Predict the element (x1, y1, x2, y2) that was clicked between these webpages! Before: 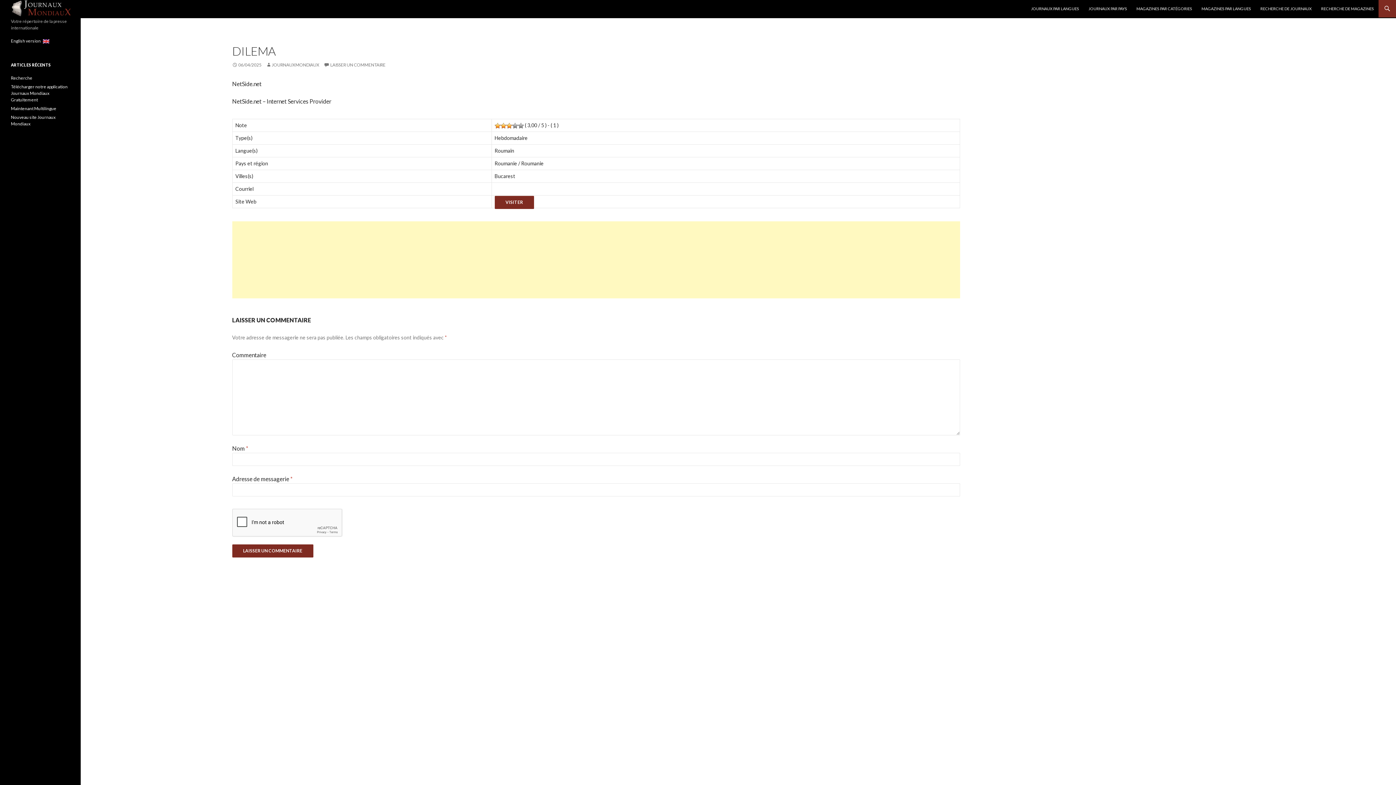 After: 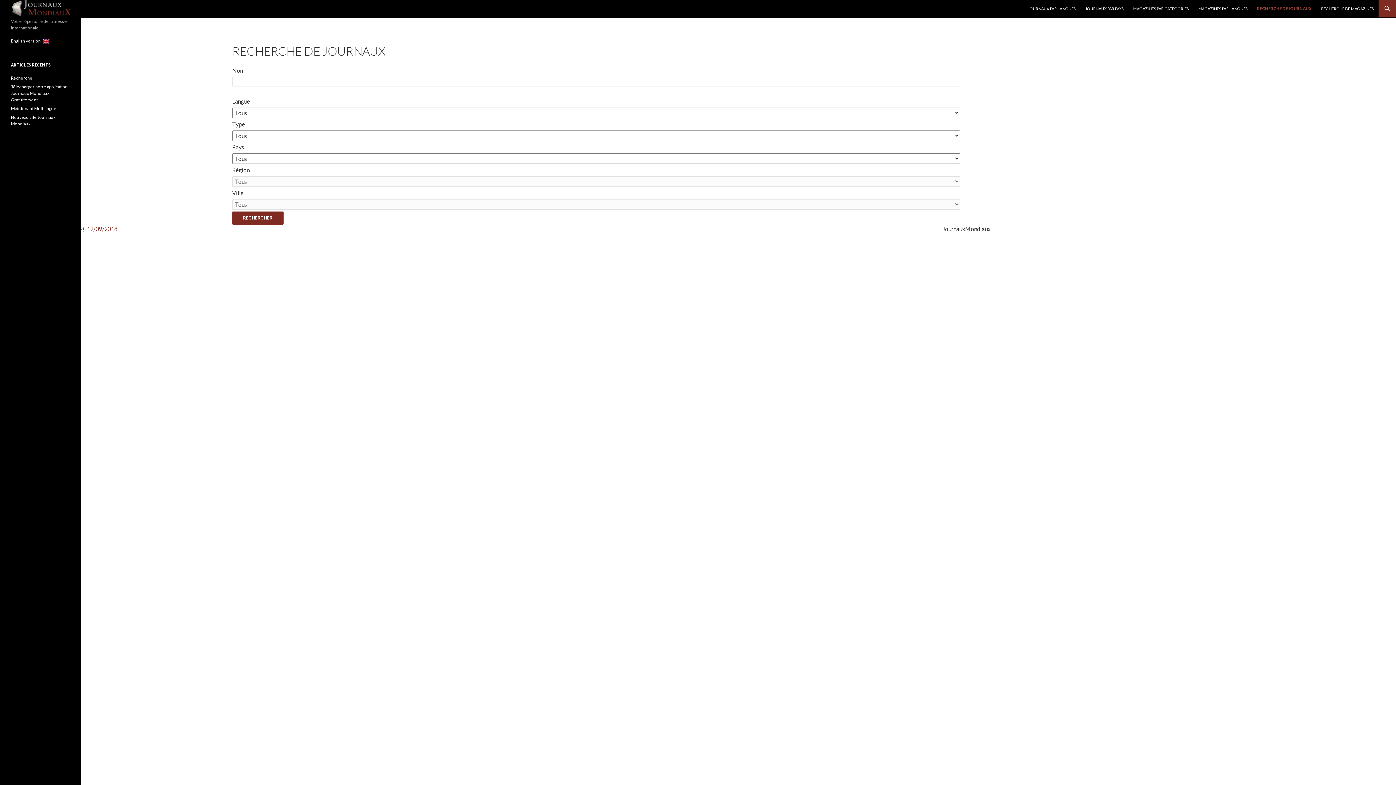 Action: label: RECHERCHE DE JOURNAUX bbox: (1256, 0, 1316, 17)